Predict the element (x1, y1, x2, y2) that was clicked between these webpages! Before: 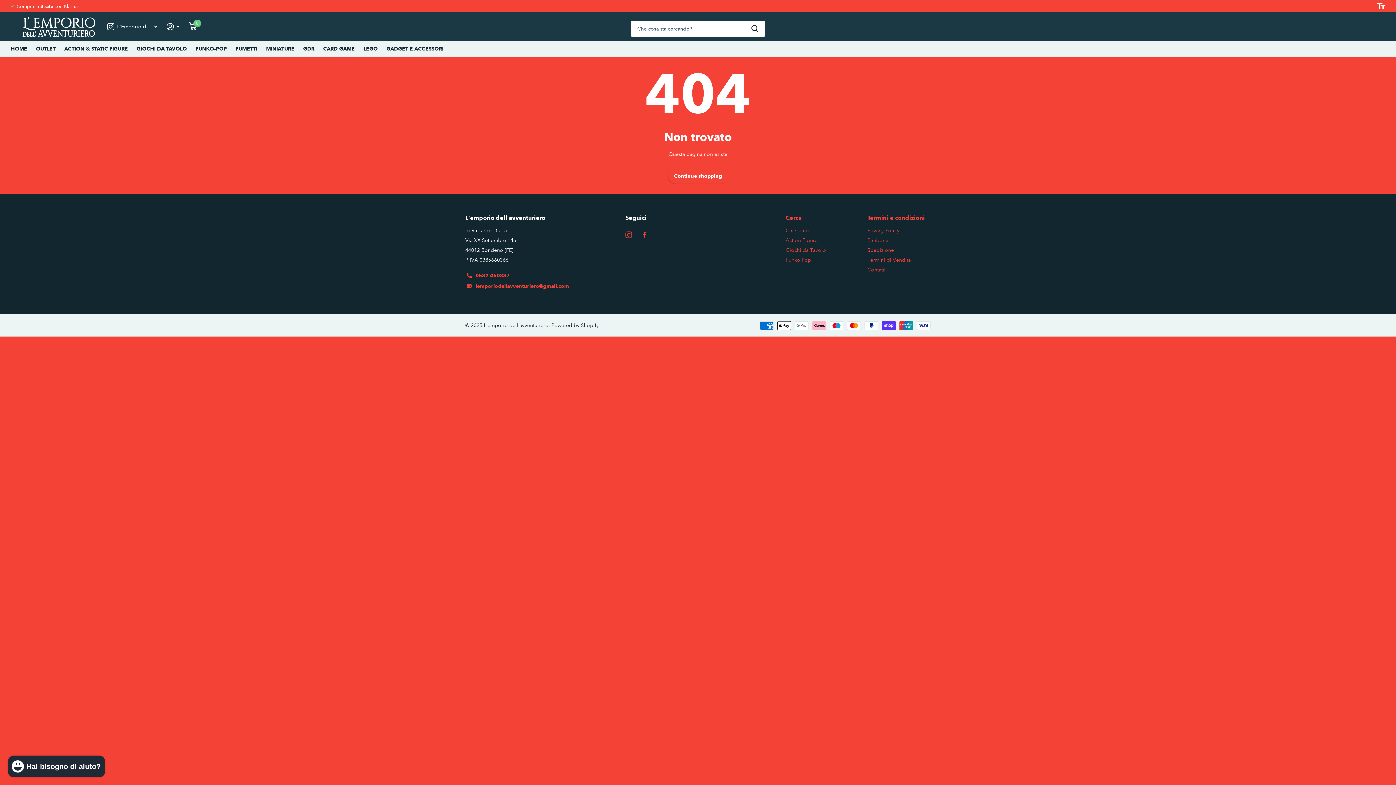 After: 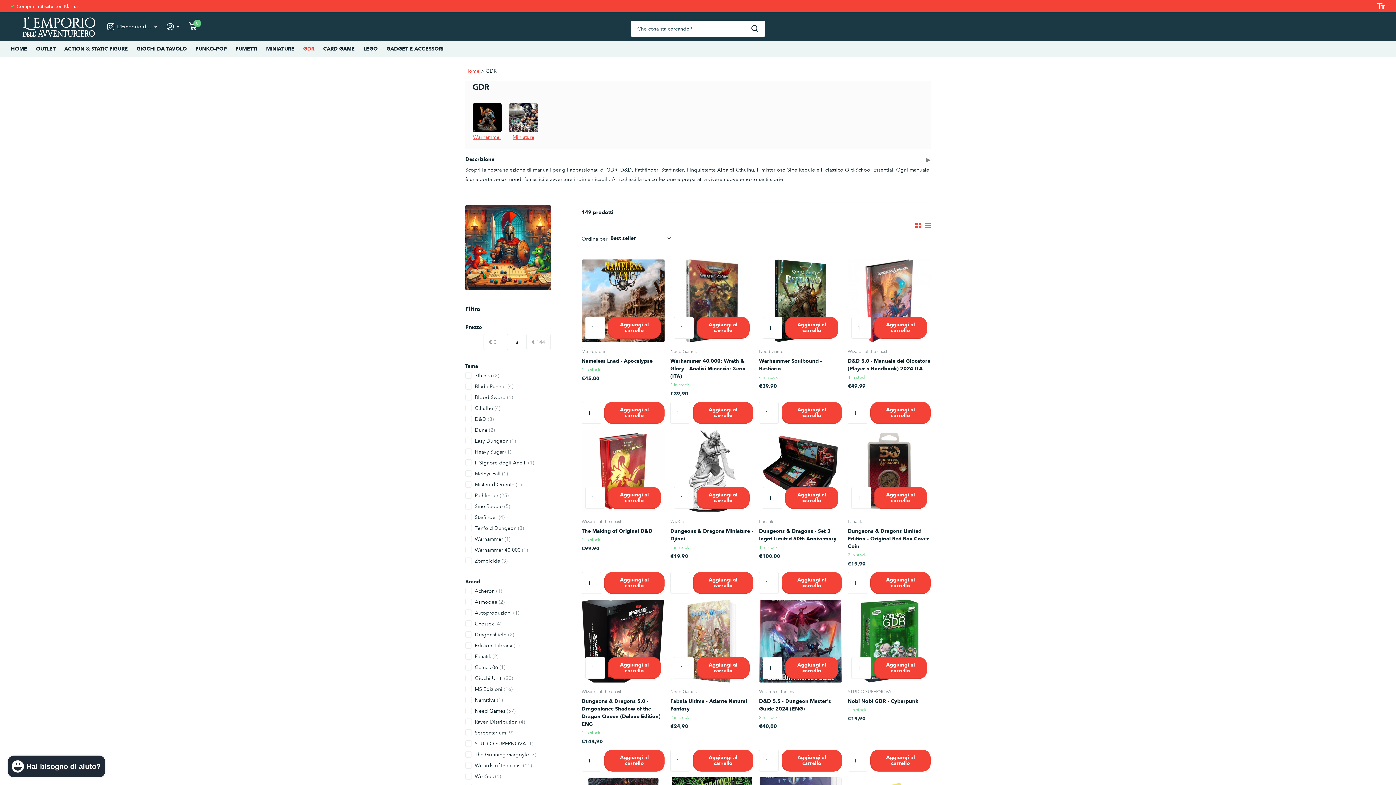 Action: bbox: (303, 40, 314, 56) label: GDR